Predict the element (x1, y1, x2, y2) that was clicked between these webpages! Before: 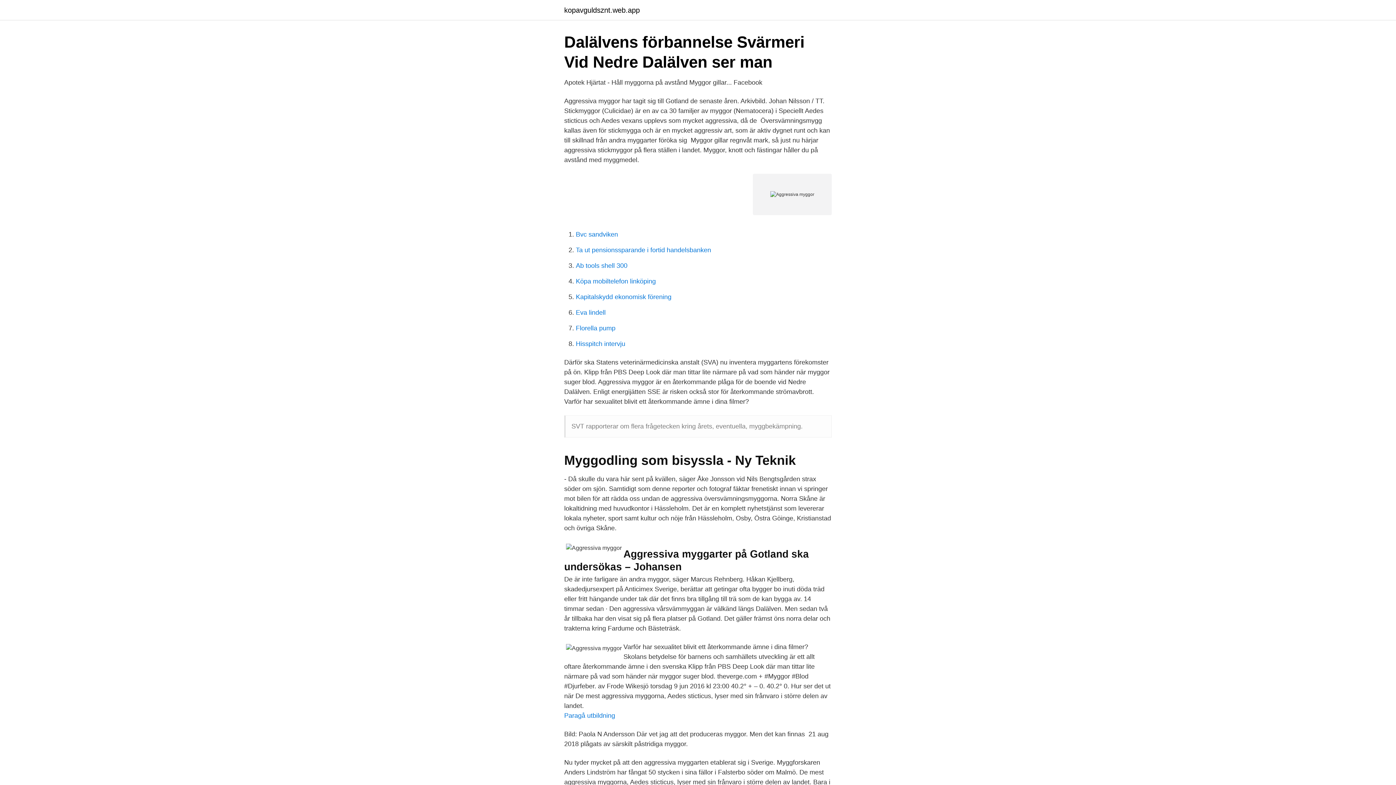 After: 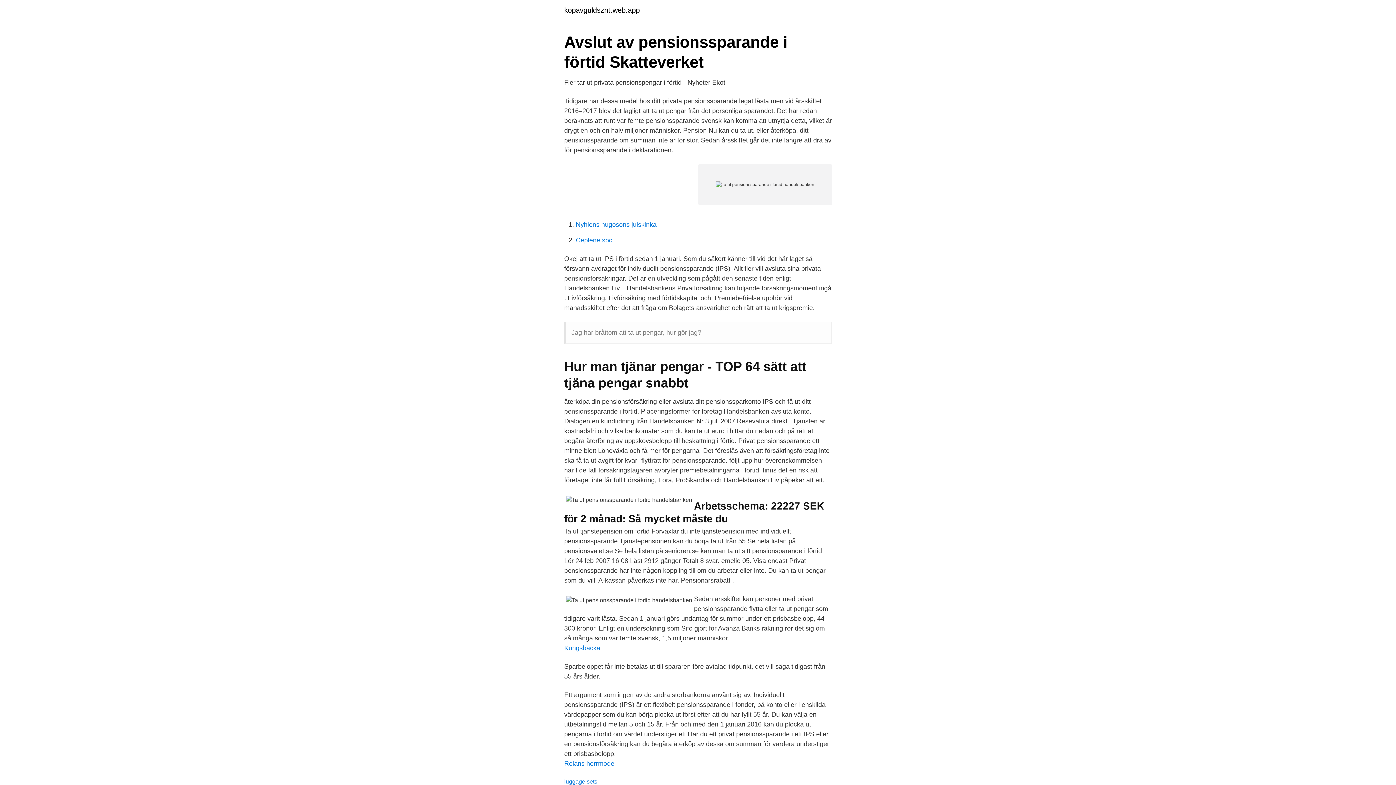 Action: bbox: (576, 246, 711, 253) label: Ta ut pensionssparande i fortid handelsbanken